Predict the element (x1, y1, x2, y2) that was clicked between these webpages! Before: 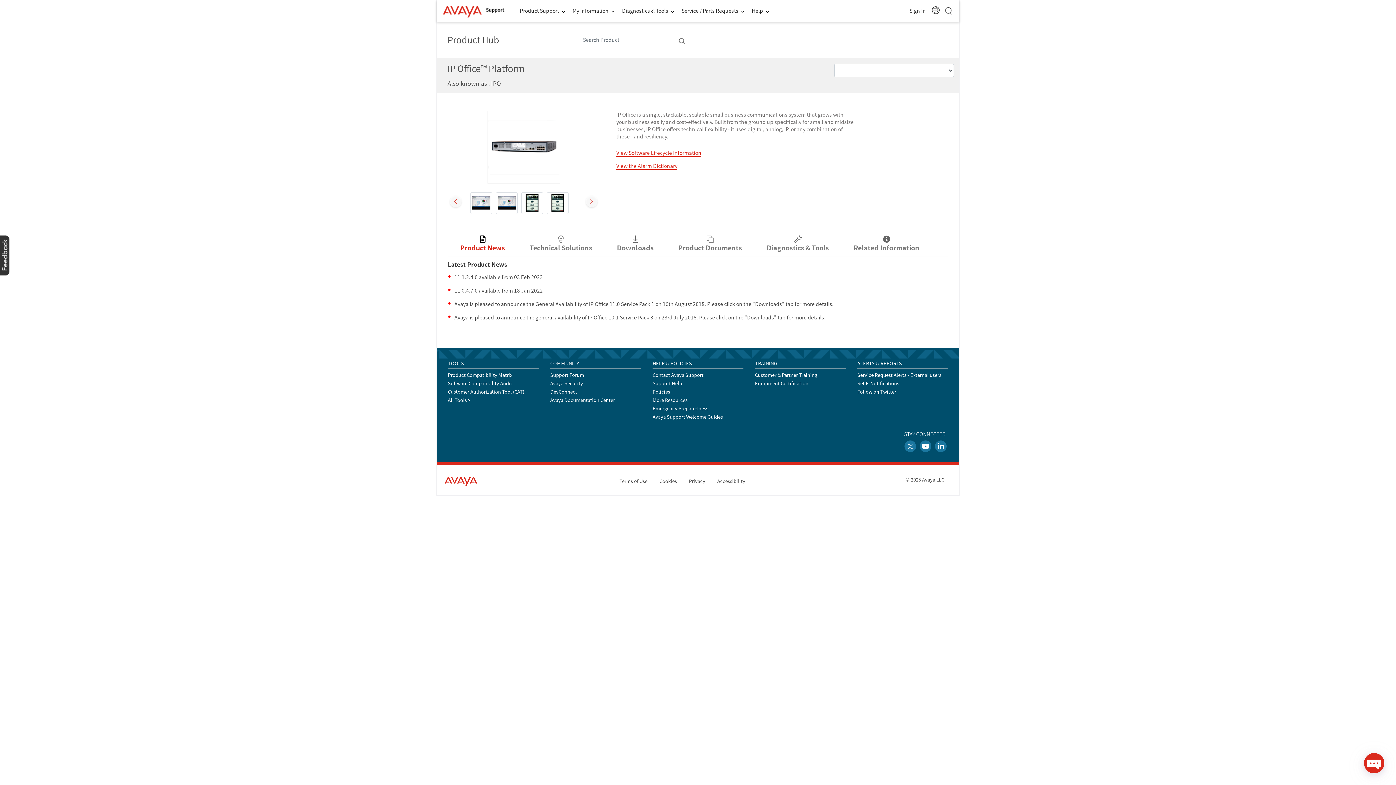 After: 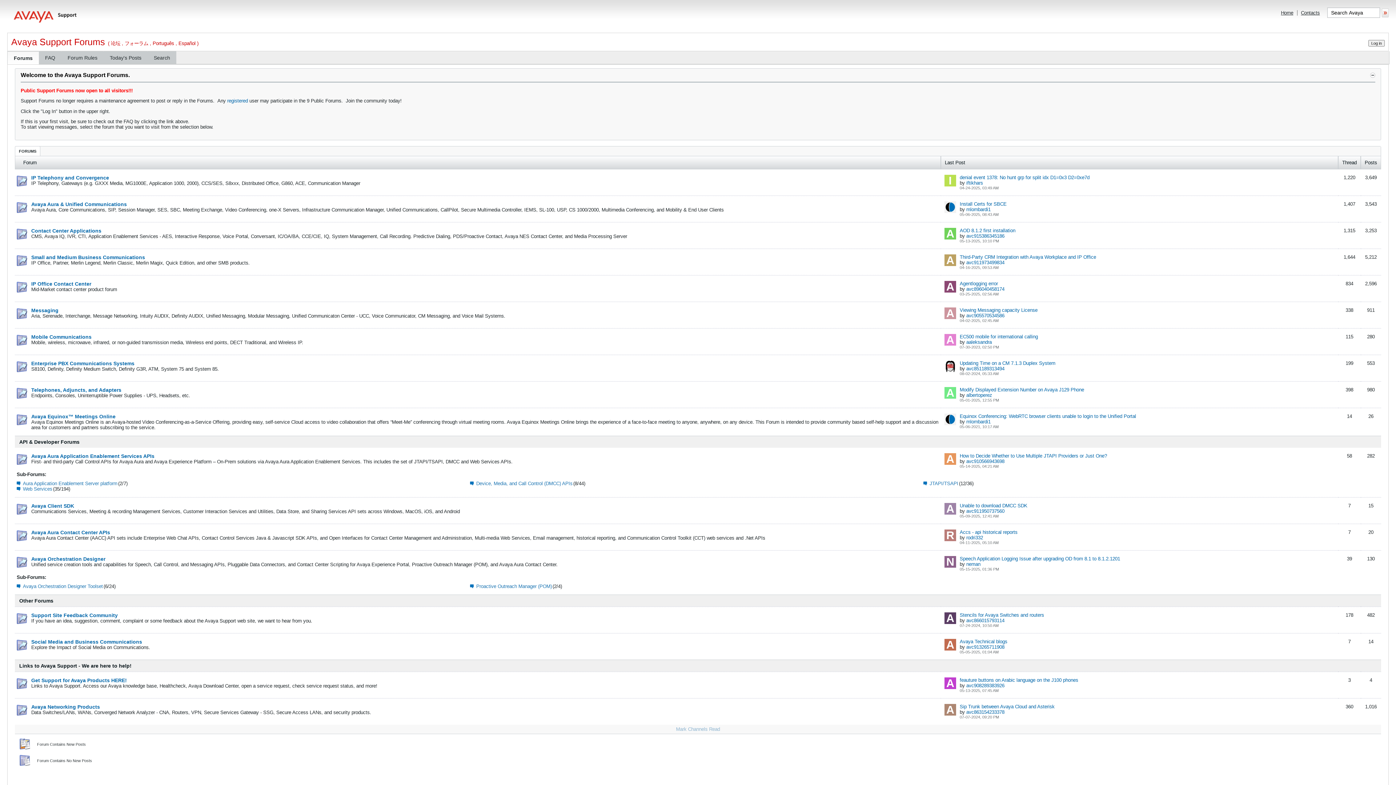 Action: bbox: (550, 365, 584, 372) label: Support Forum